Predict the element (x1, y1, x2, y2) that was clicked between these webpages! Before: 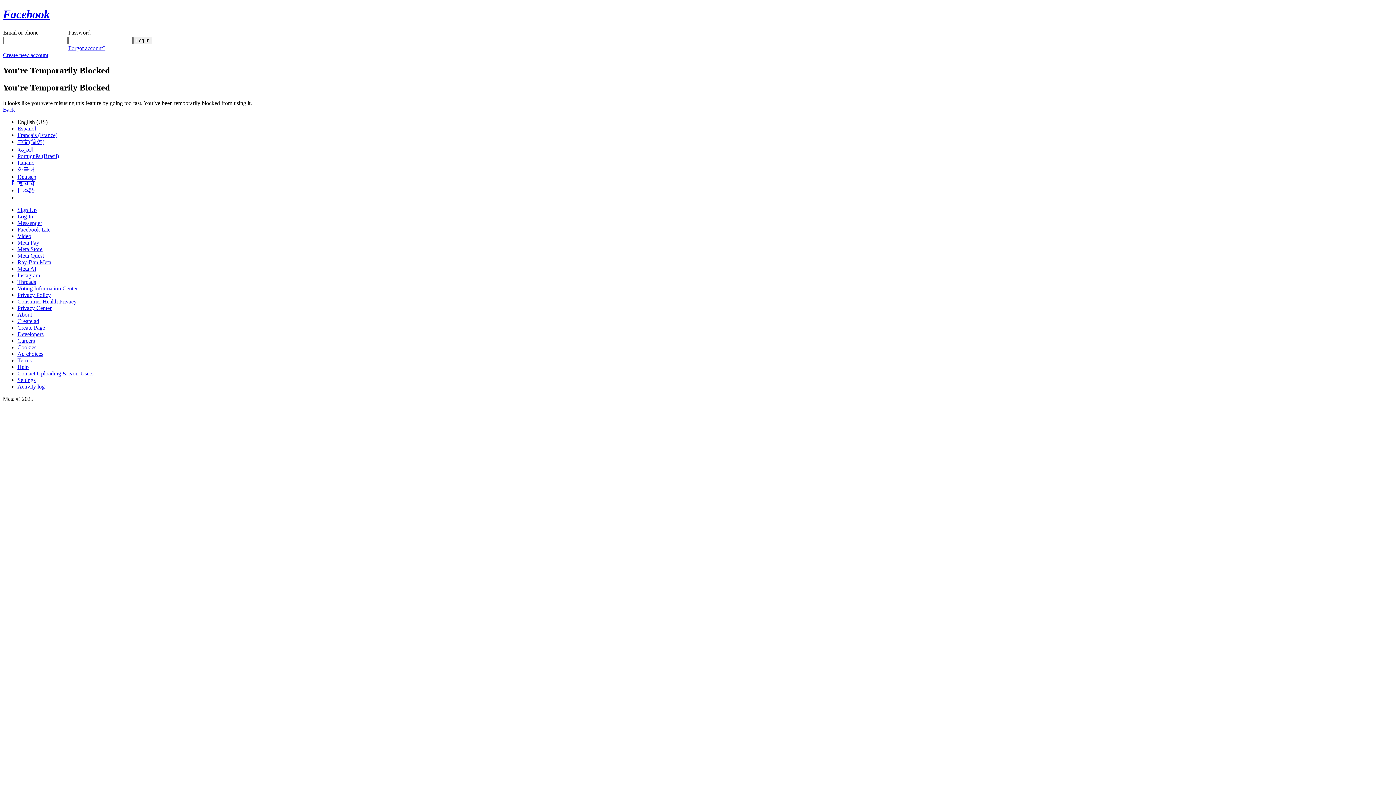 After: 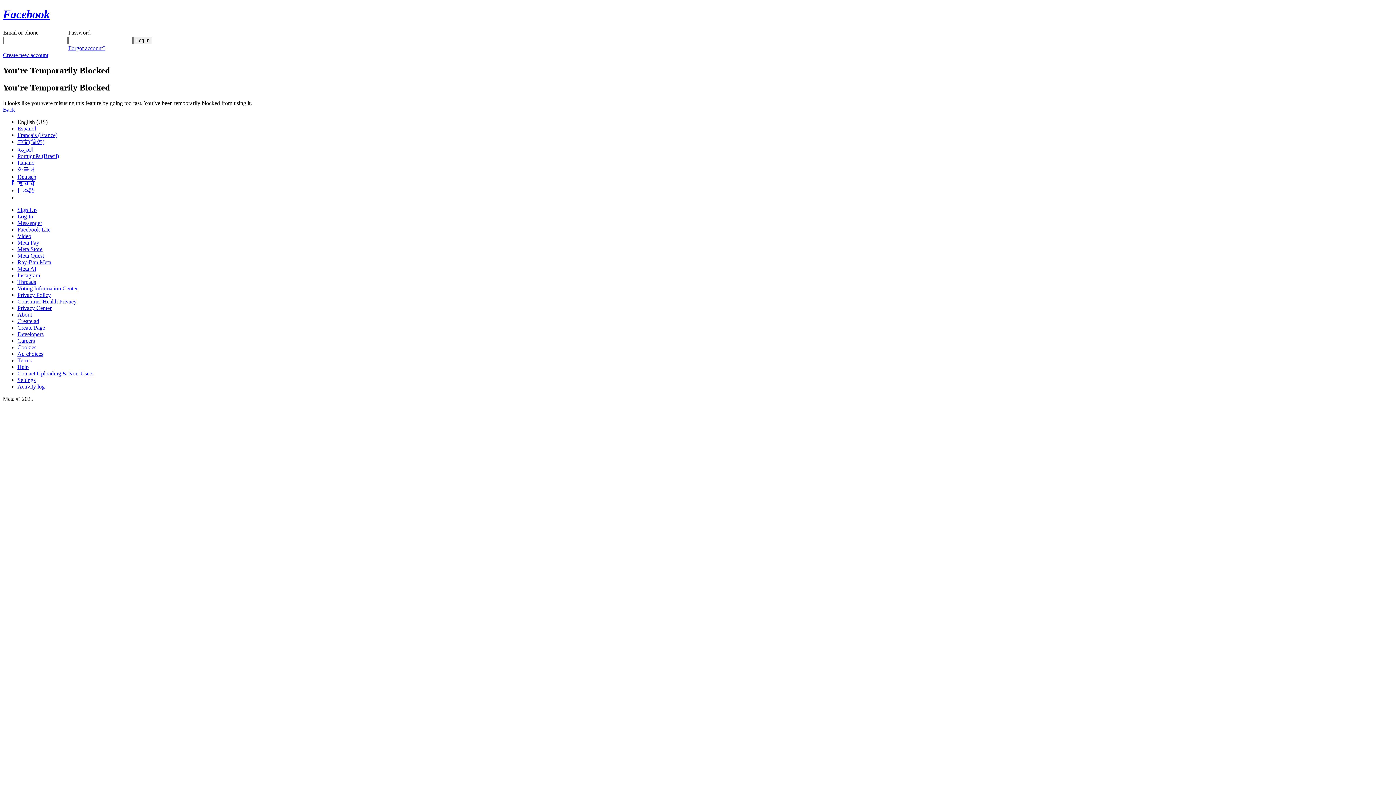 Action: label: Meta Pay bbox: (17, 239, 39, 245)